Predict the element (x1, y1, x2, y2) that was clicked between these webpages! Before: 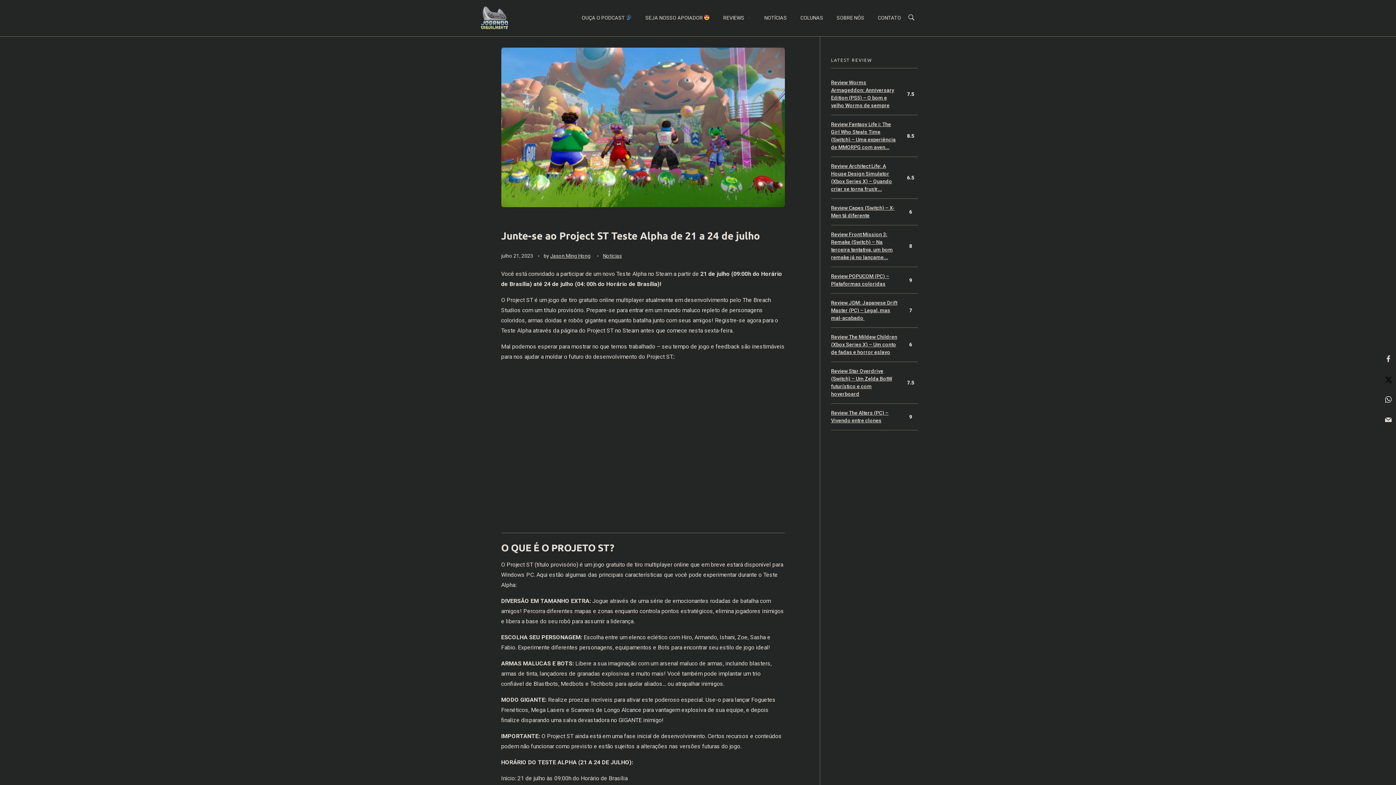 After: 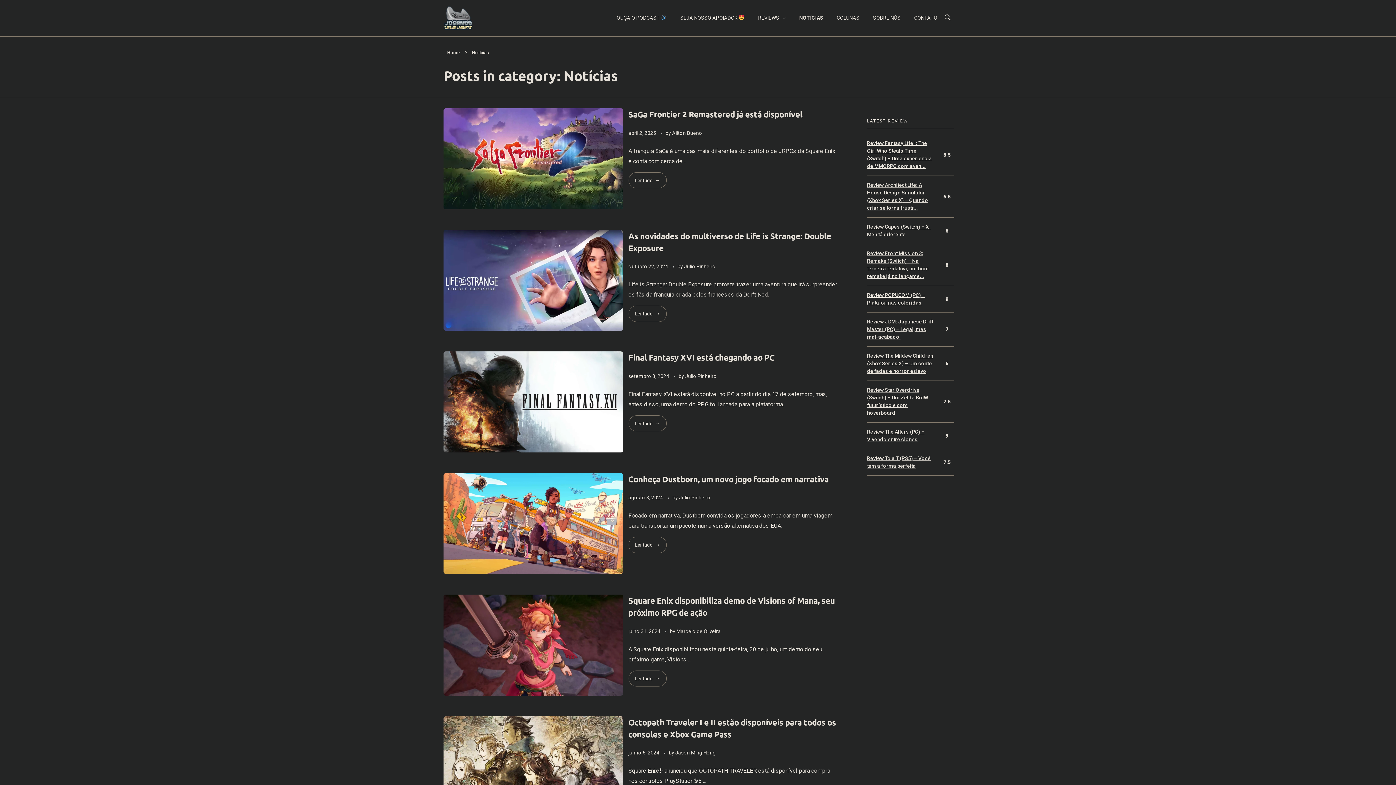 Action: label: Notícias bbox: (603, 250, 622, 260)